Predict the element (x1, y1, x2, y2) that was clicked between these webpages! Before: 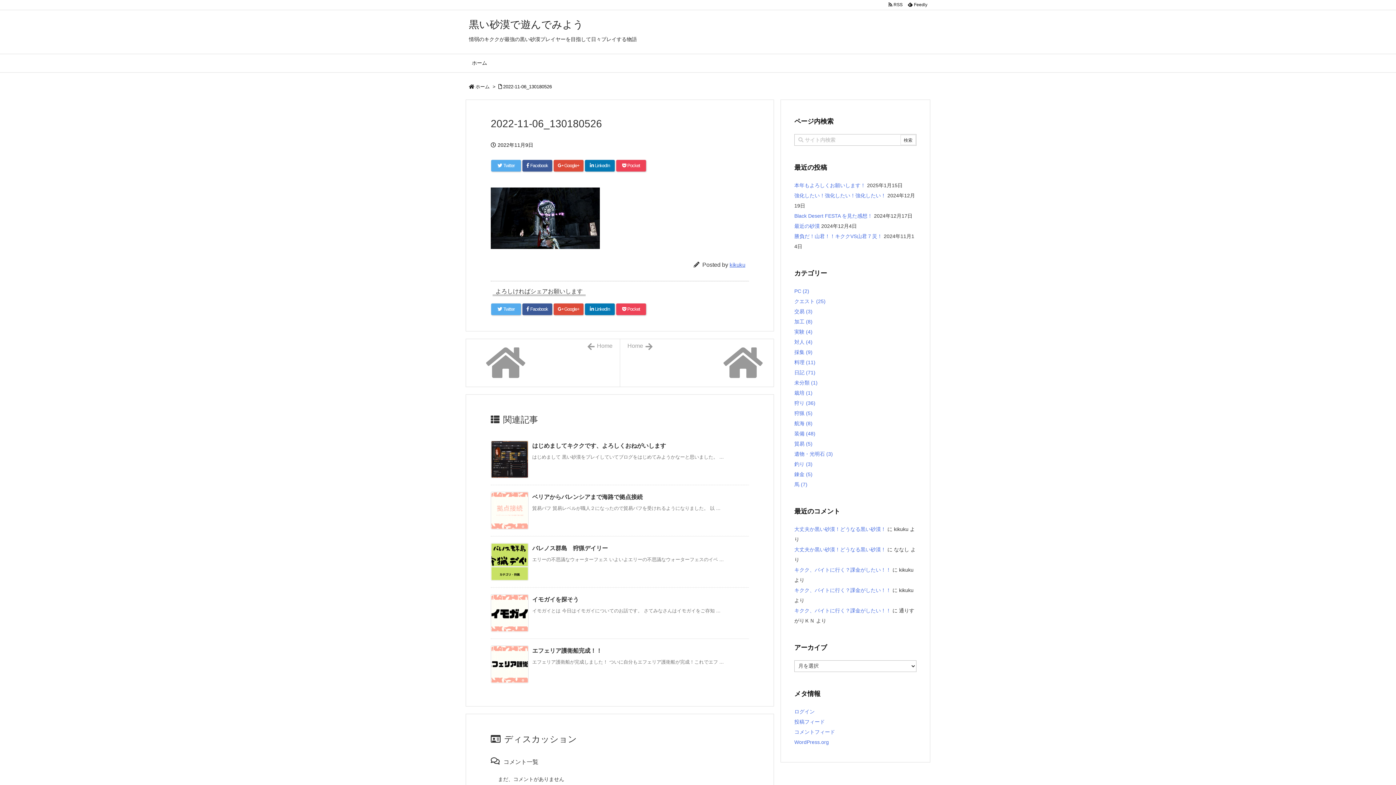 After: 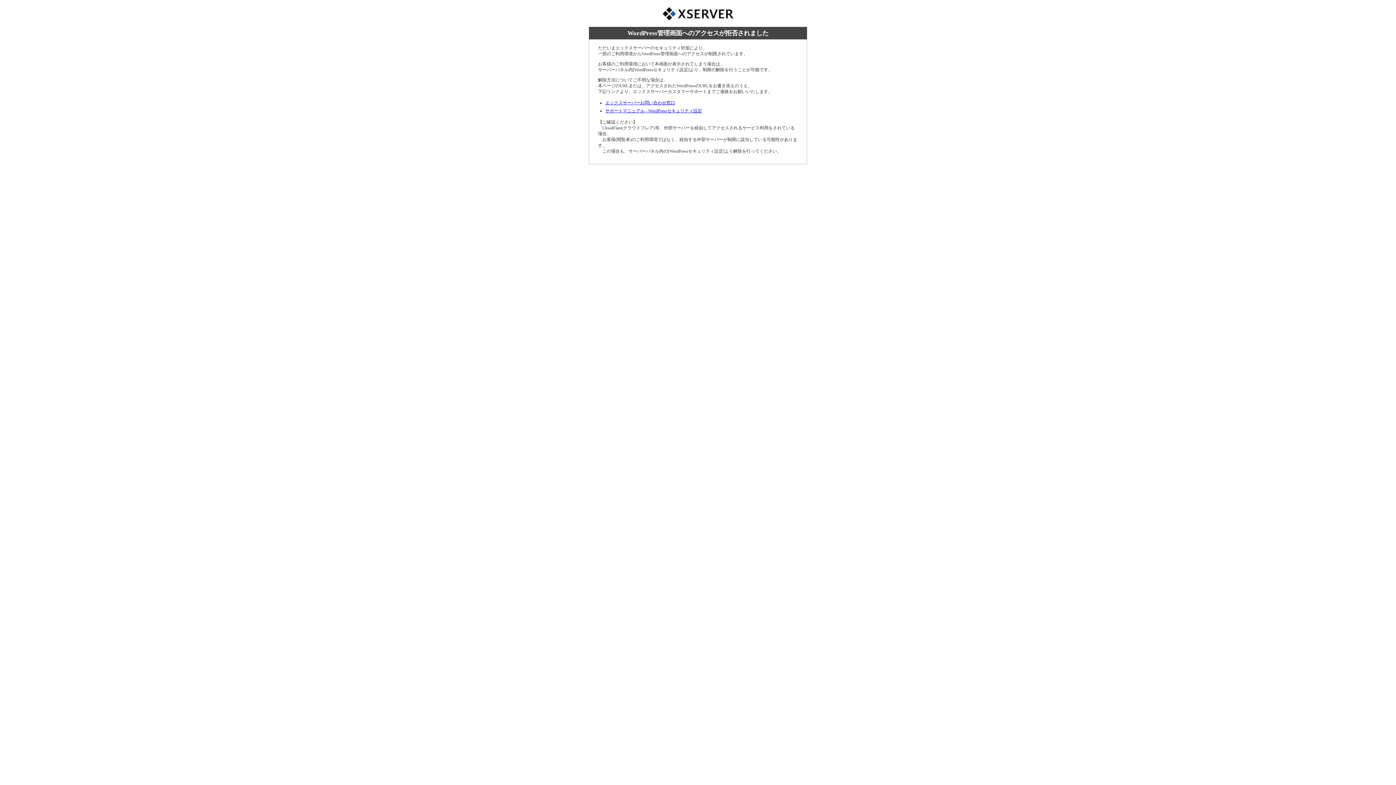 Action: label: ログイン bbox: (794, 709, 814, 714)